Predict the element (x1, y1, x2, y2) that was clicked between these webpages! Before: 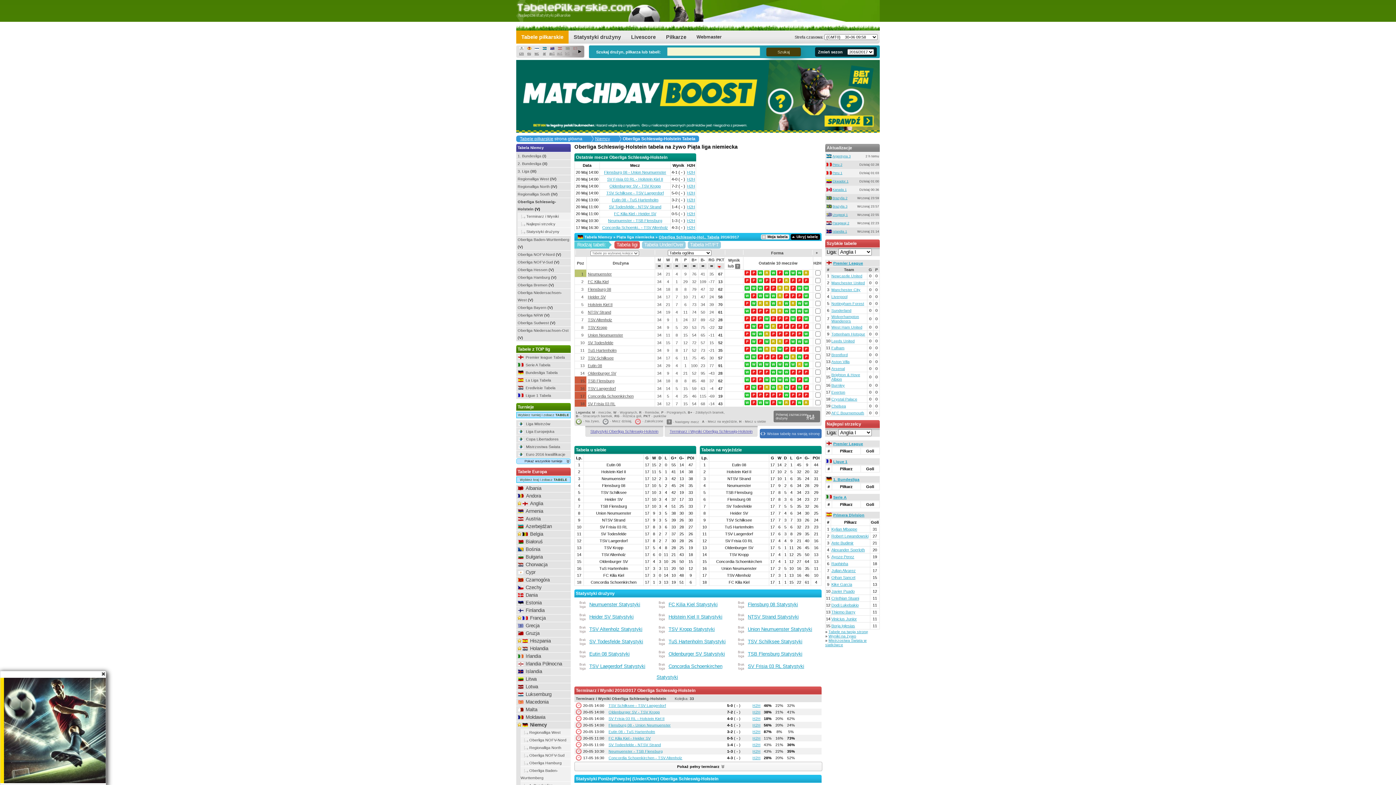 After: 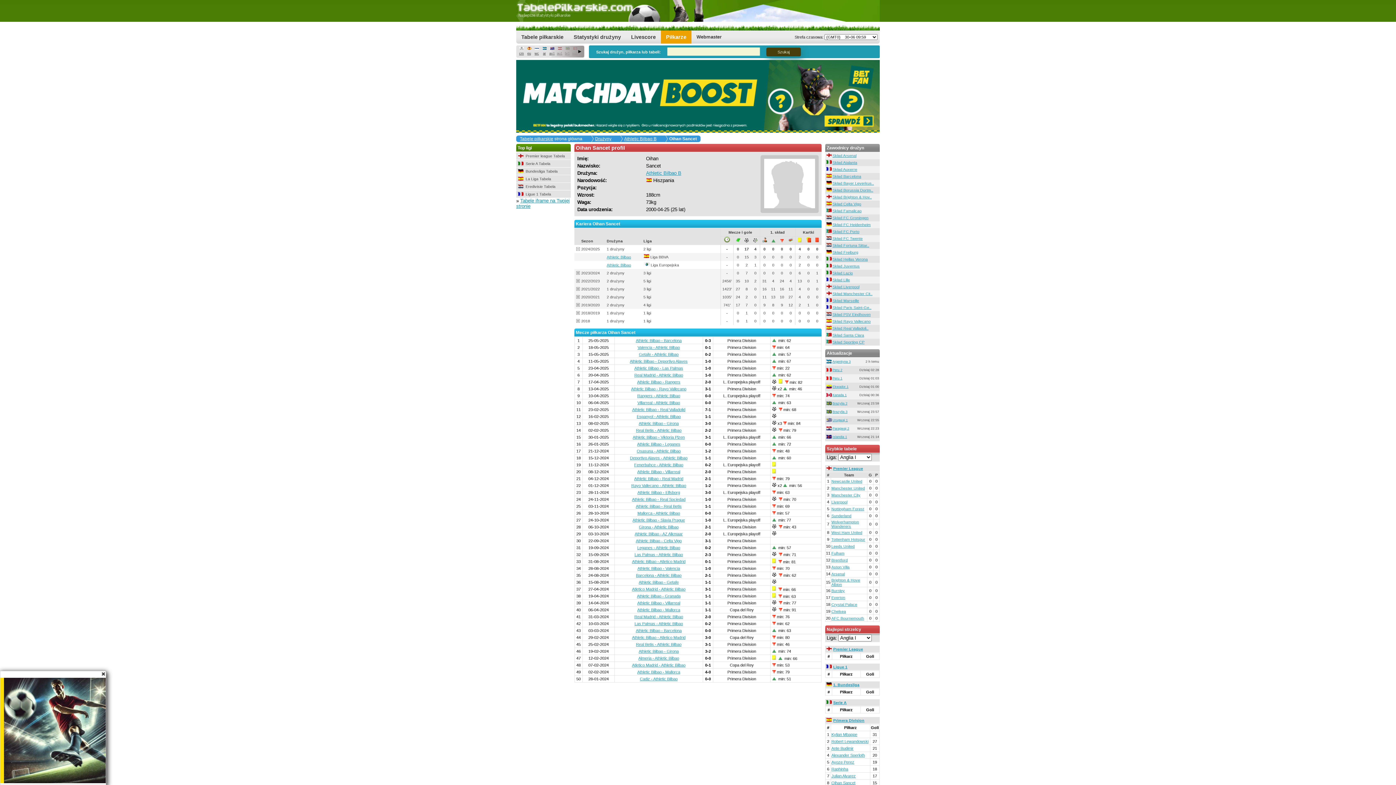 Action: label: Oihan Sancet bbox: (831, 575, 855, 580)